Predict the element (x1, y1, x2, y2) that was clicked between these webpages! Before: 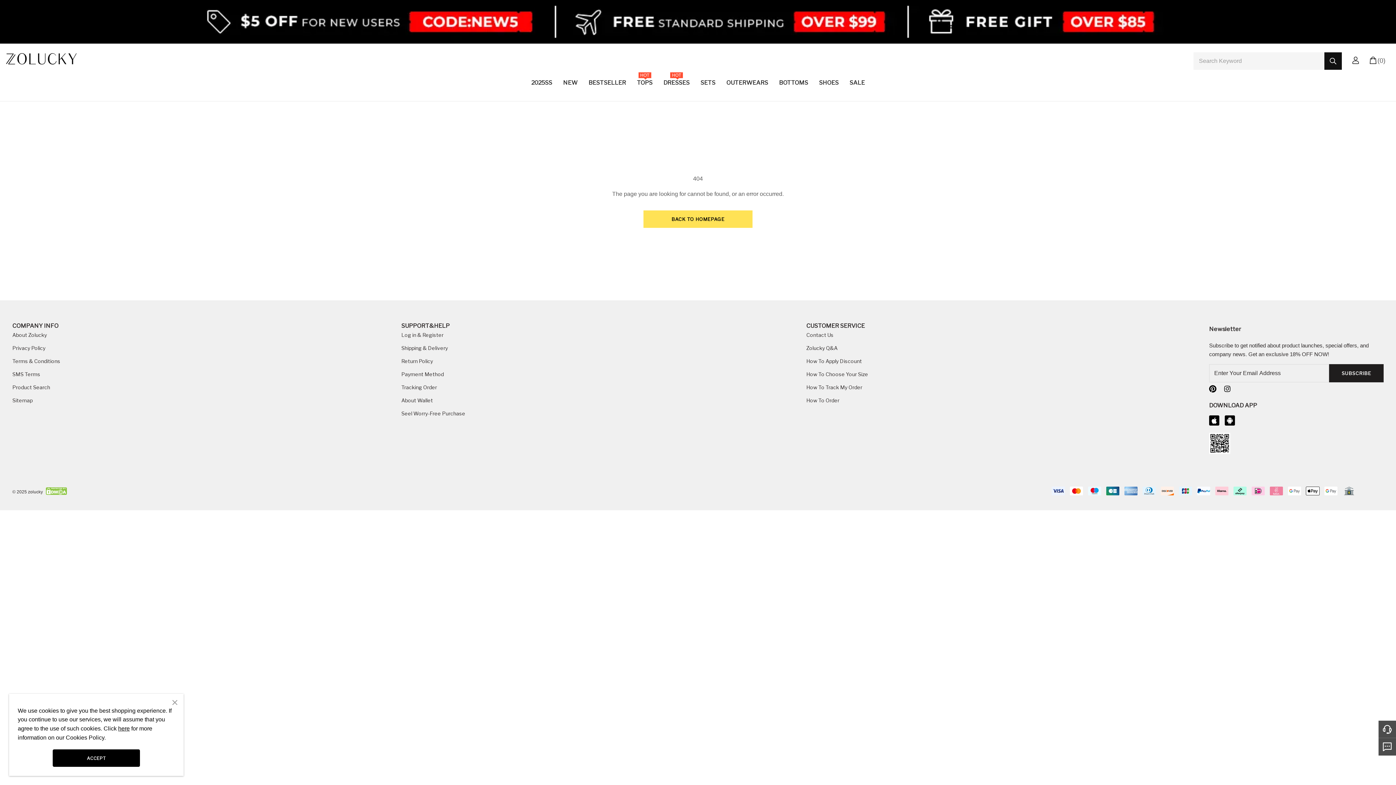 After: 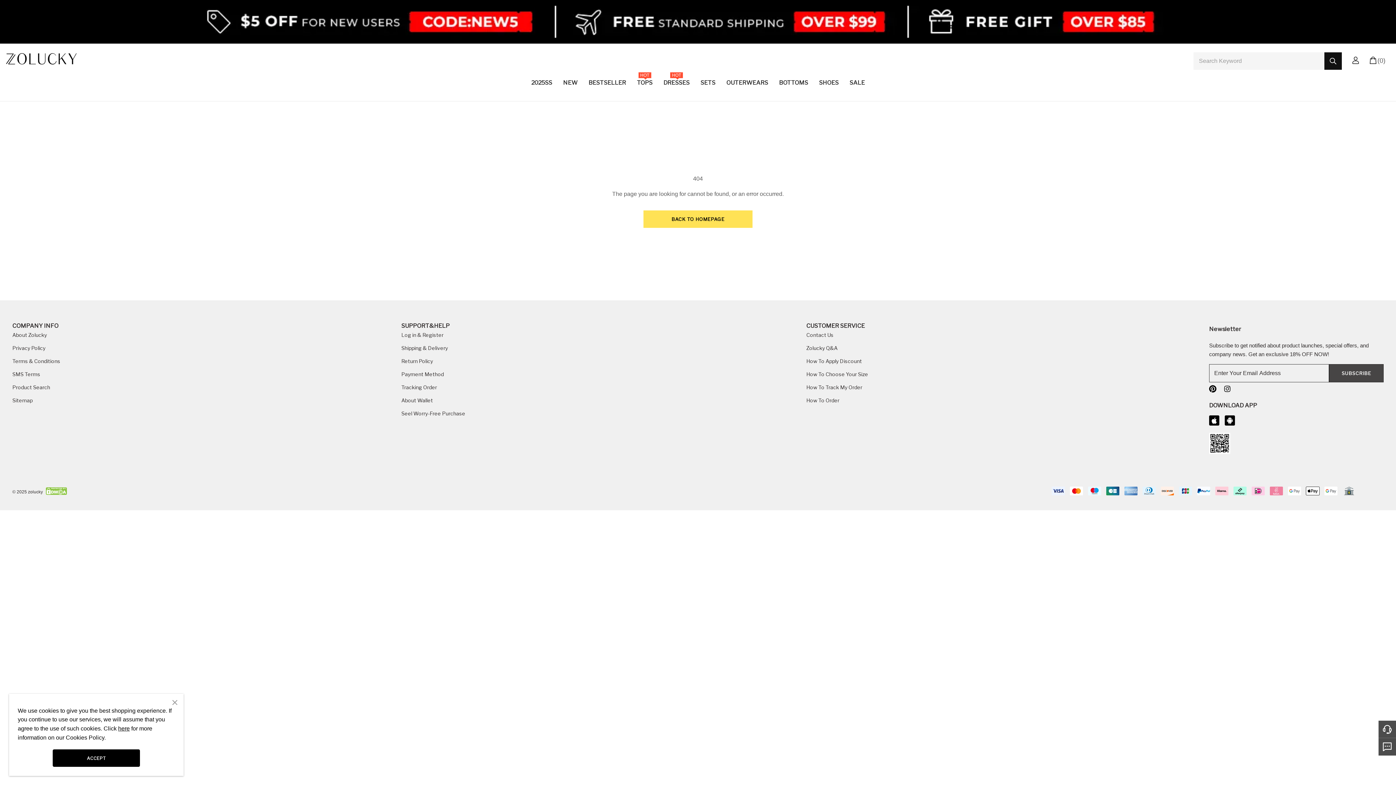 Action: bbox: (1329, 364, 1384, 382) label: SUBSCRIBE